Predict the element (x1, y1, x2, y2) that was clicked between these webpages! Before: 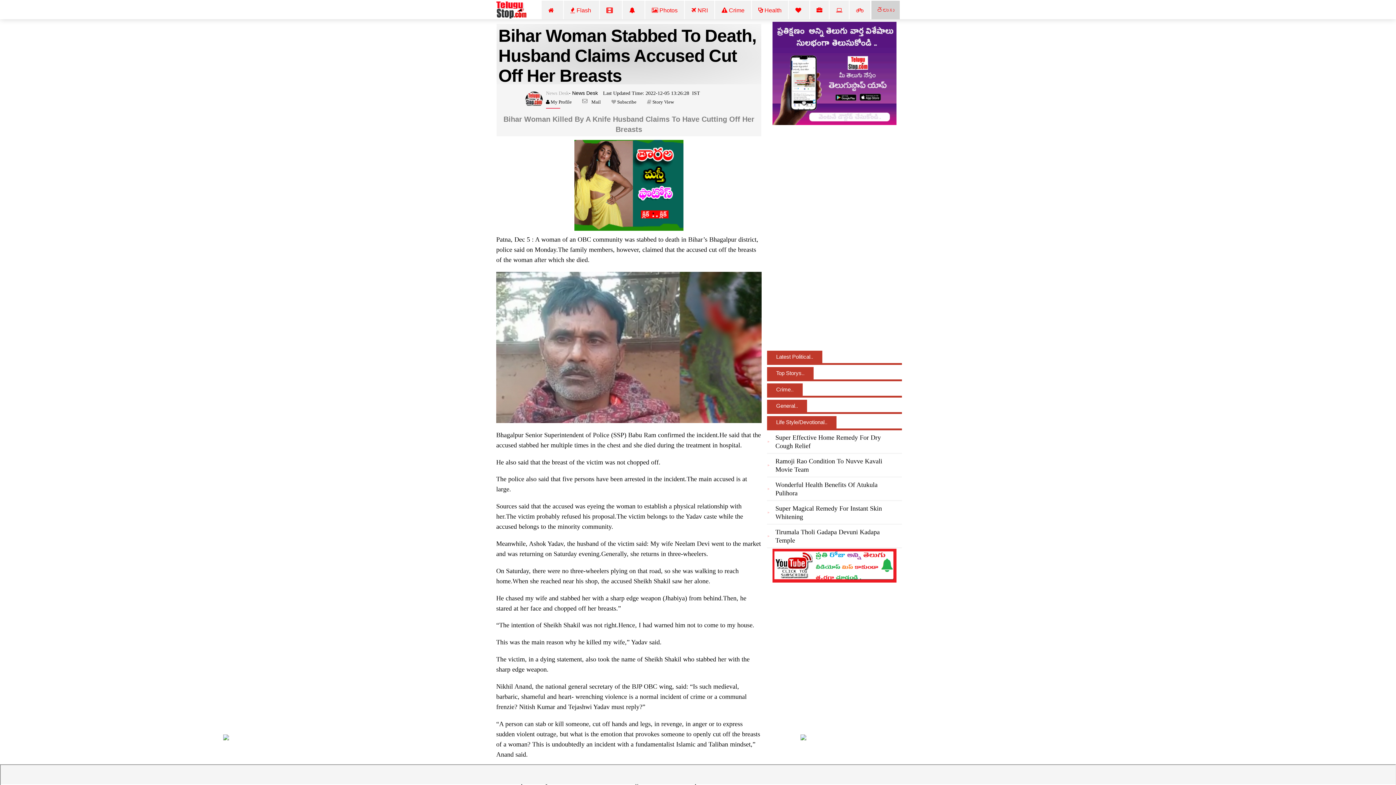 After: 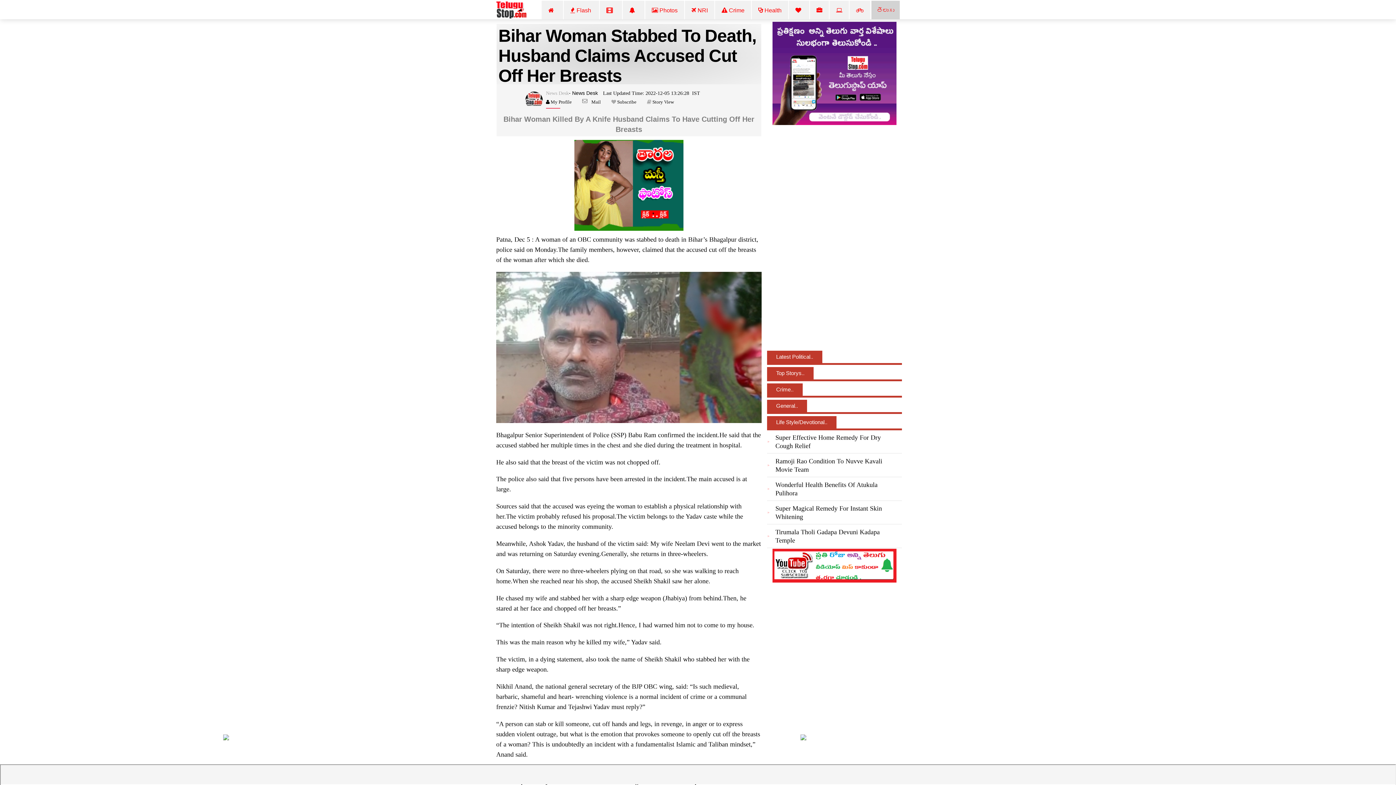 Action: bbox: (772, 69, 896, 75)